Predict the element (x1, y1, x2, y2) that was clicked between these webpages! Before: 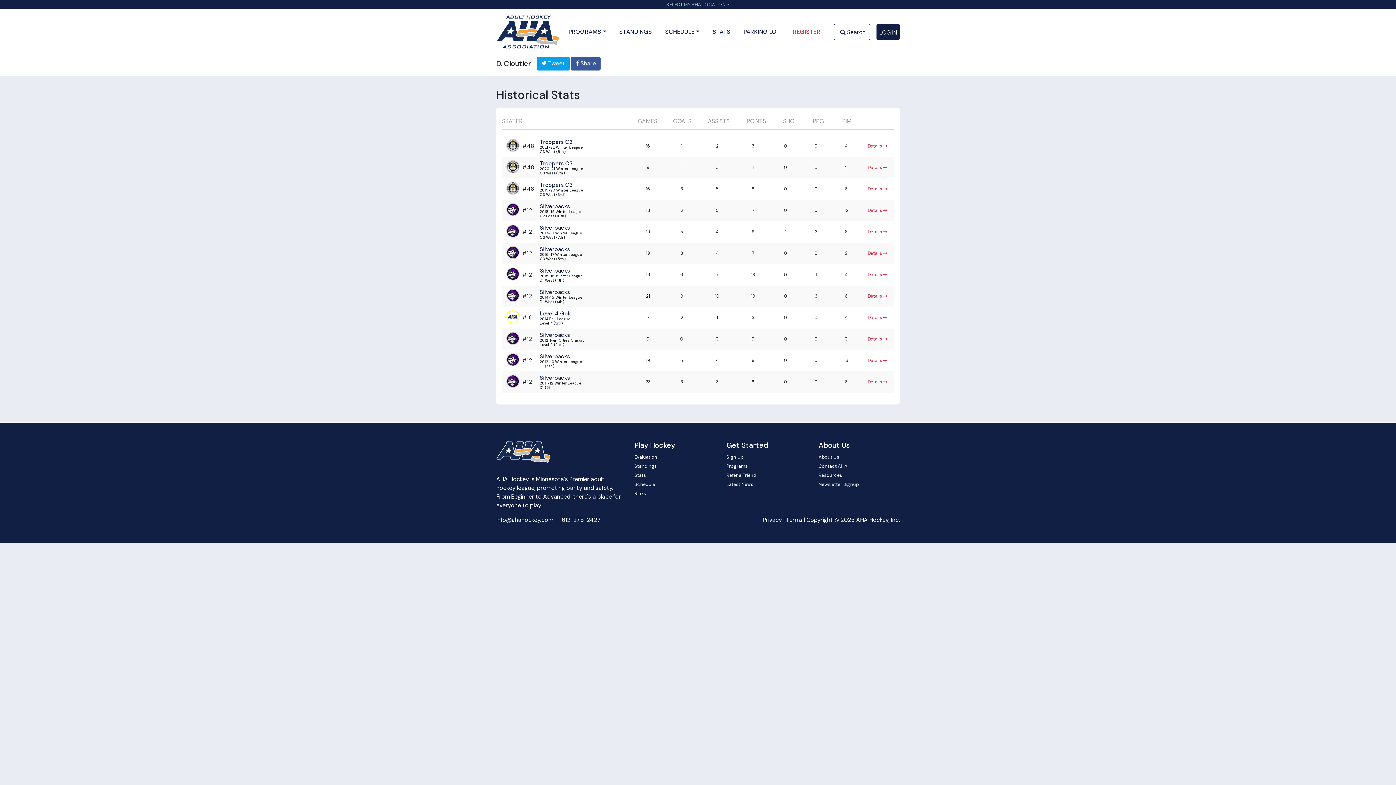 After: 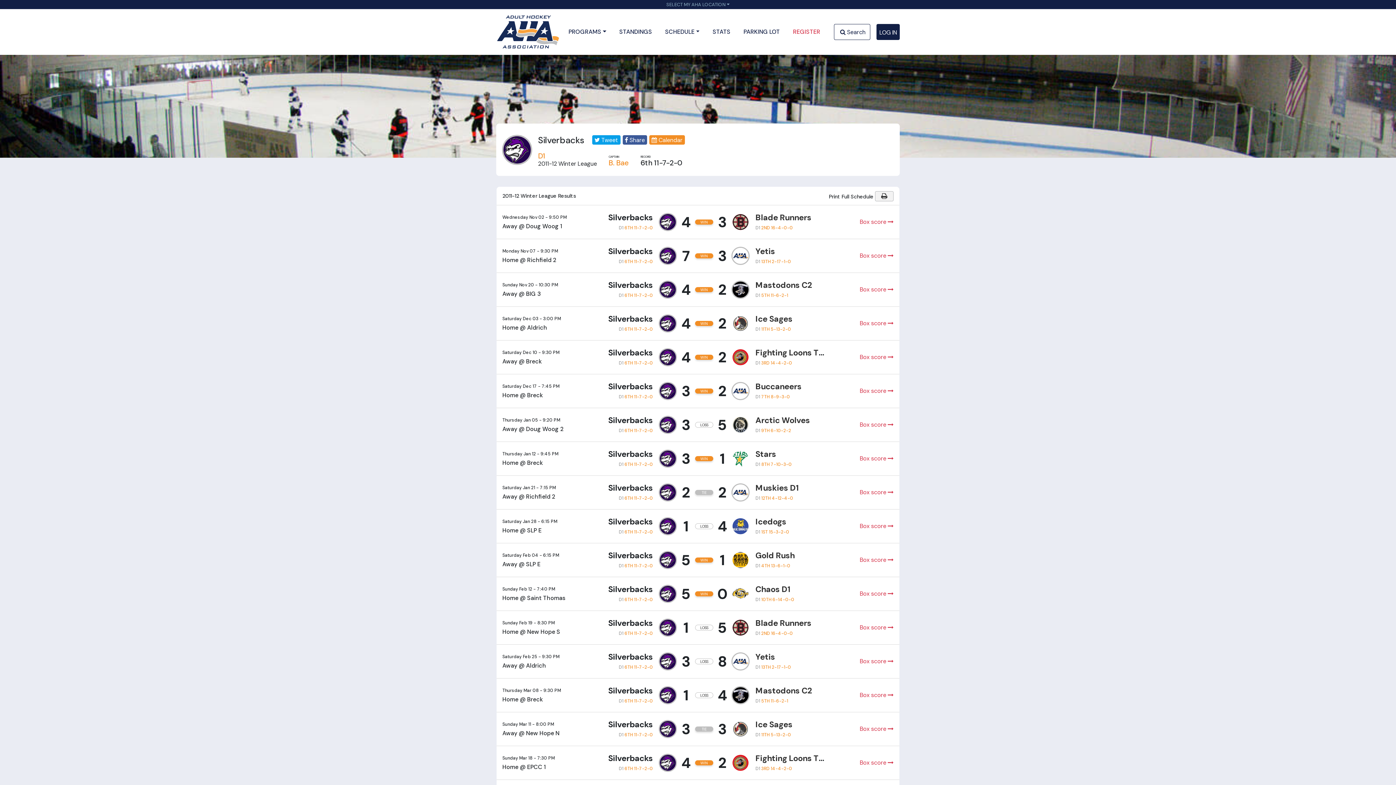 Action: bbox: (540, 374, 570, 381) label: Silverbacks